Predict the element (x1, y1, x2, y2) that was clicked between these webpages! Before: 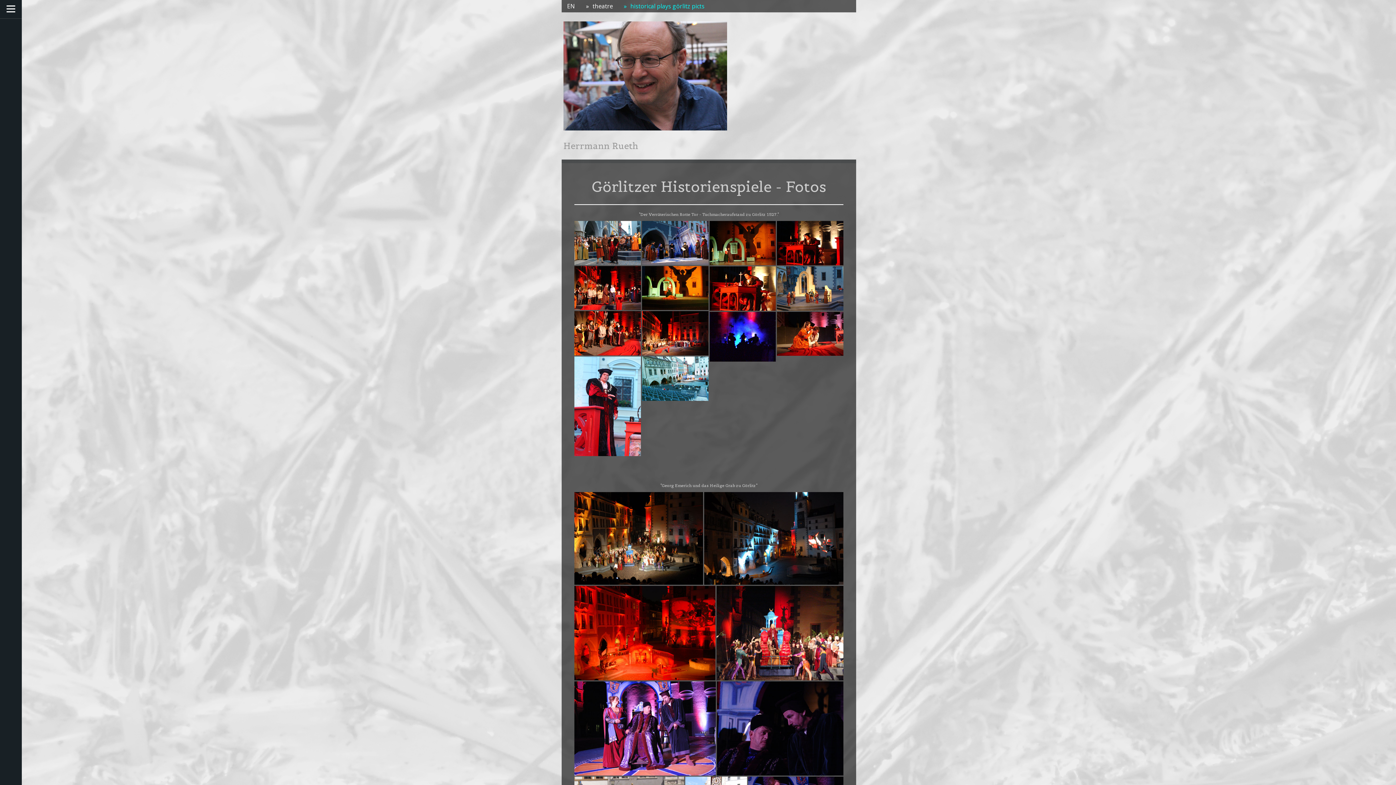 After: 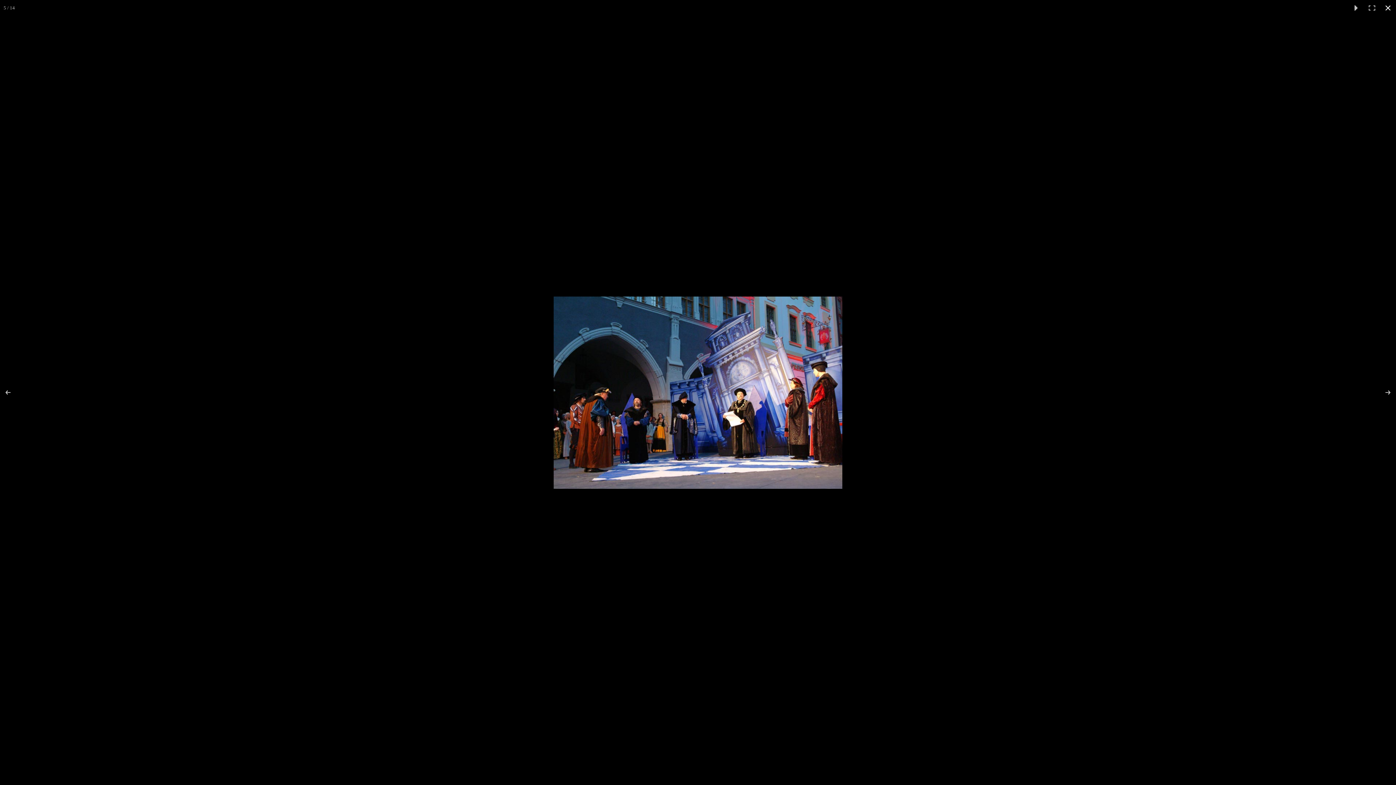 Action: bbox: (642, 221, 708, 265)